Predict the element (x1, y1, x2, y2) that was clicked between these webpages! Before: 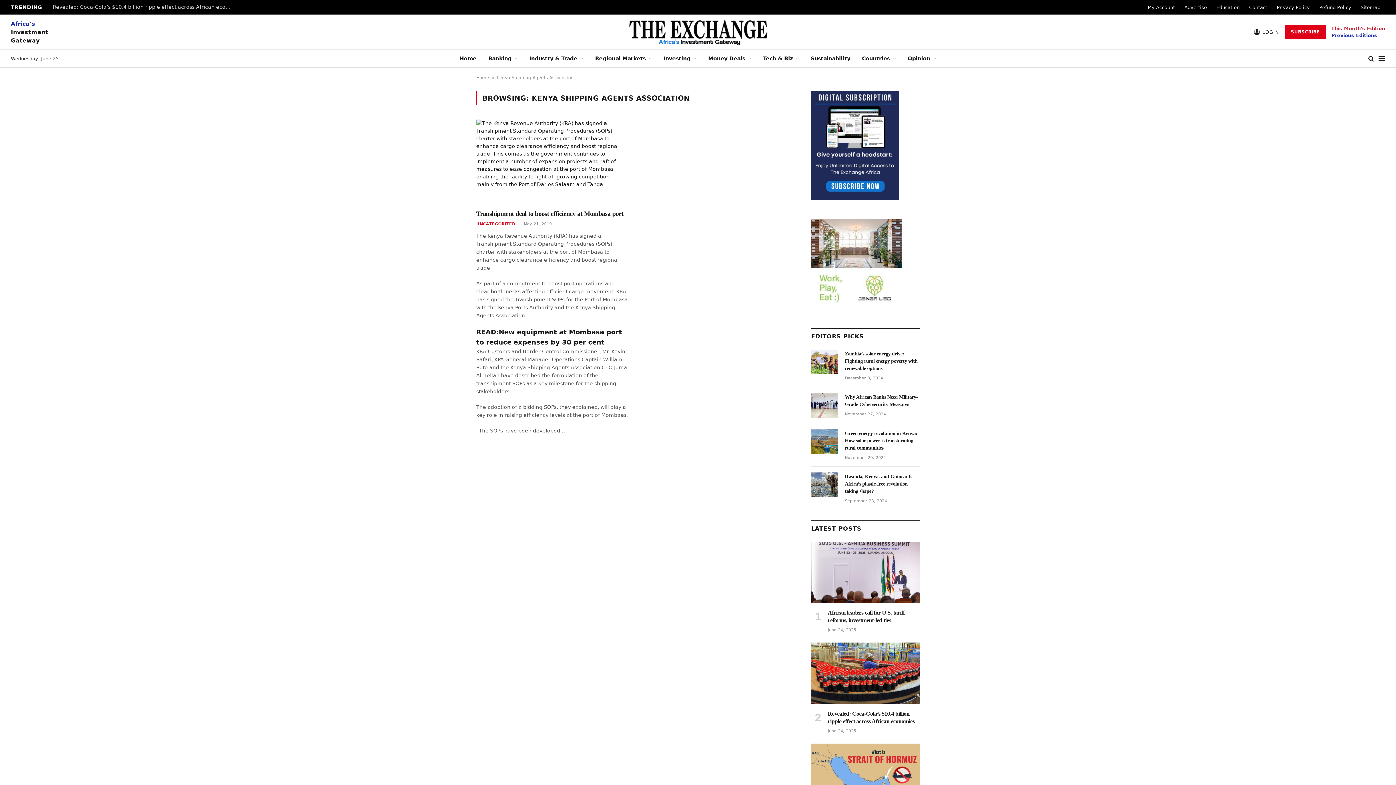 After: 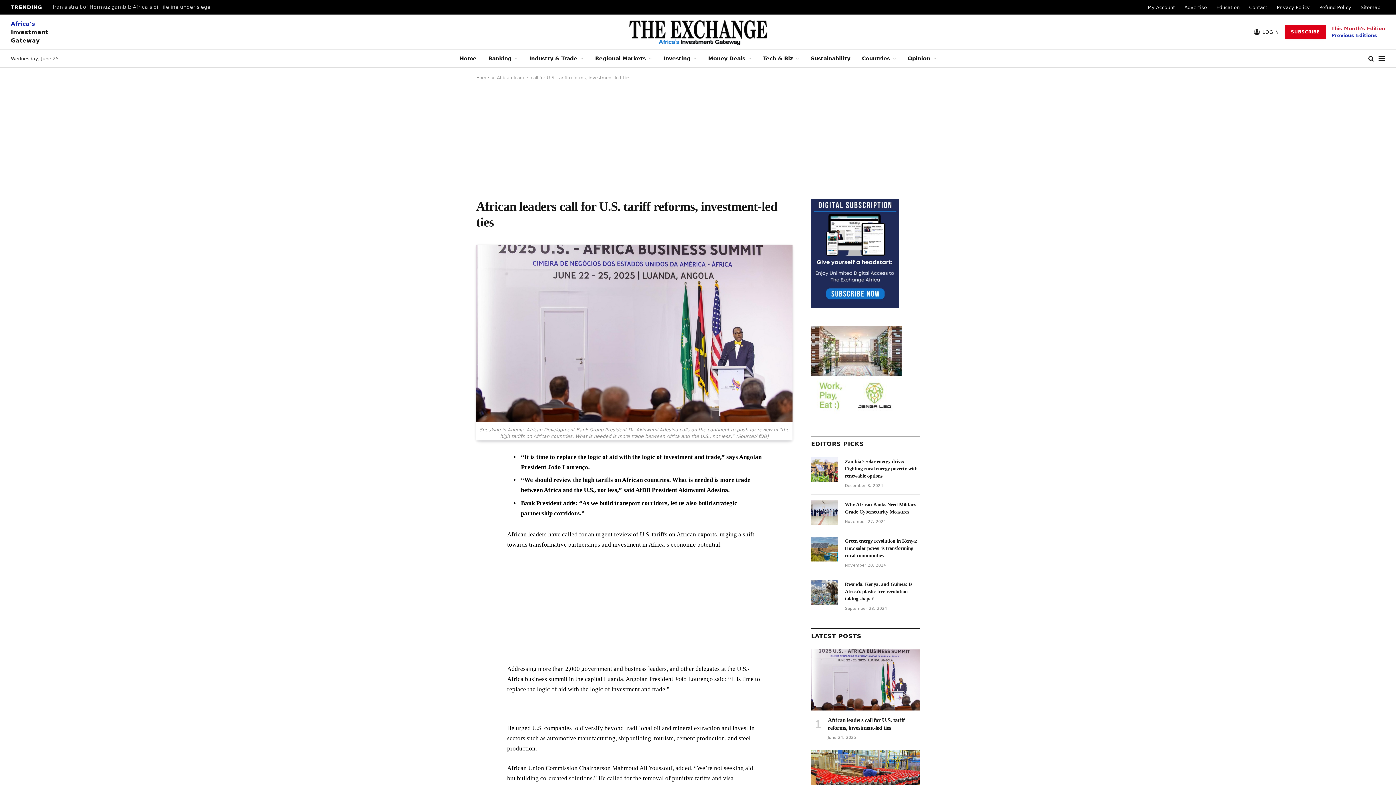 Action: bbox: (811, 542, 920, 603)